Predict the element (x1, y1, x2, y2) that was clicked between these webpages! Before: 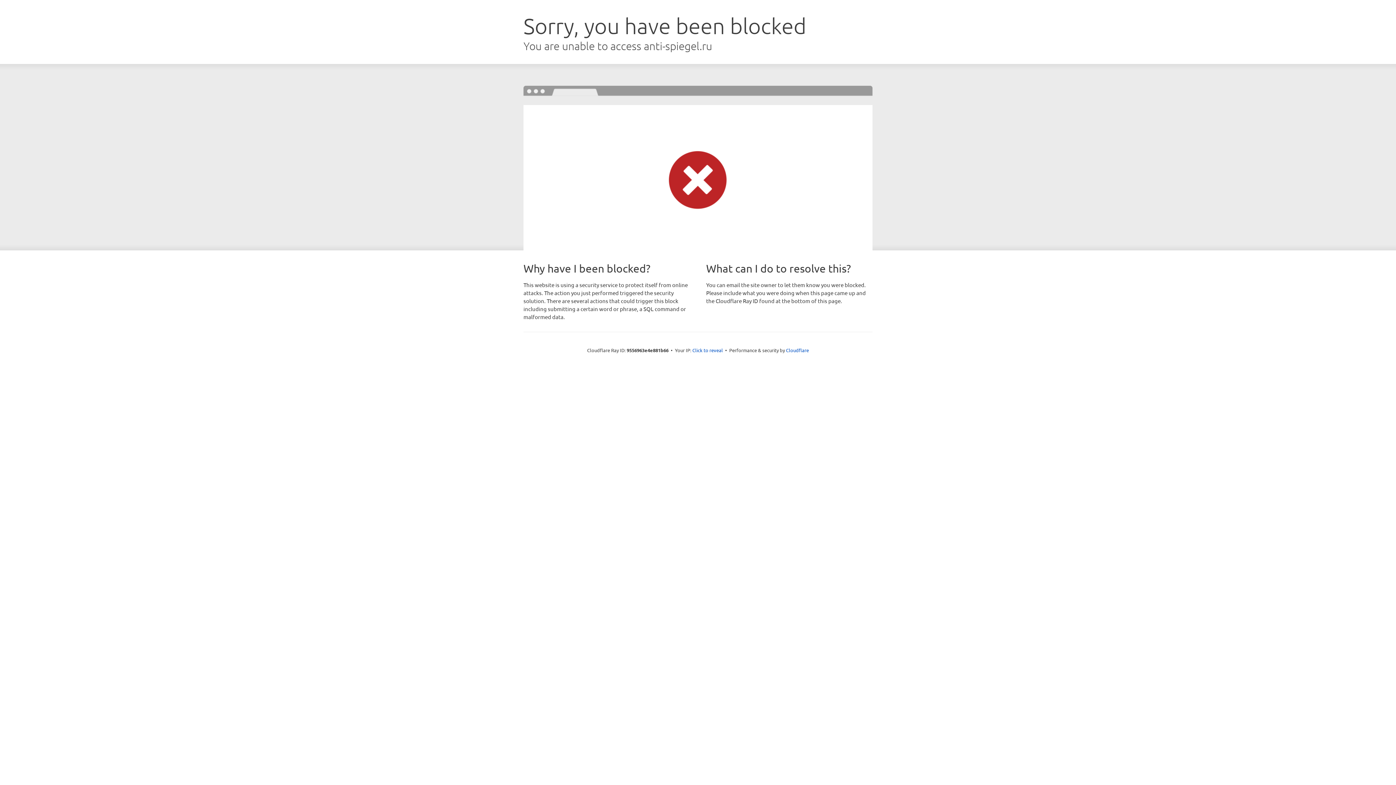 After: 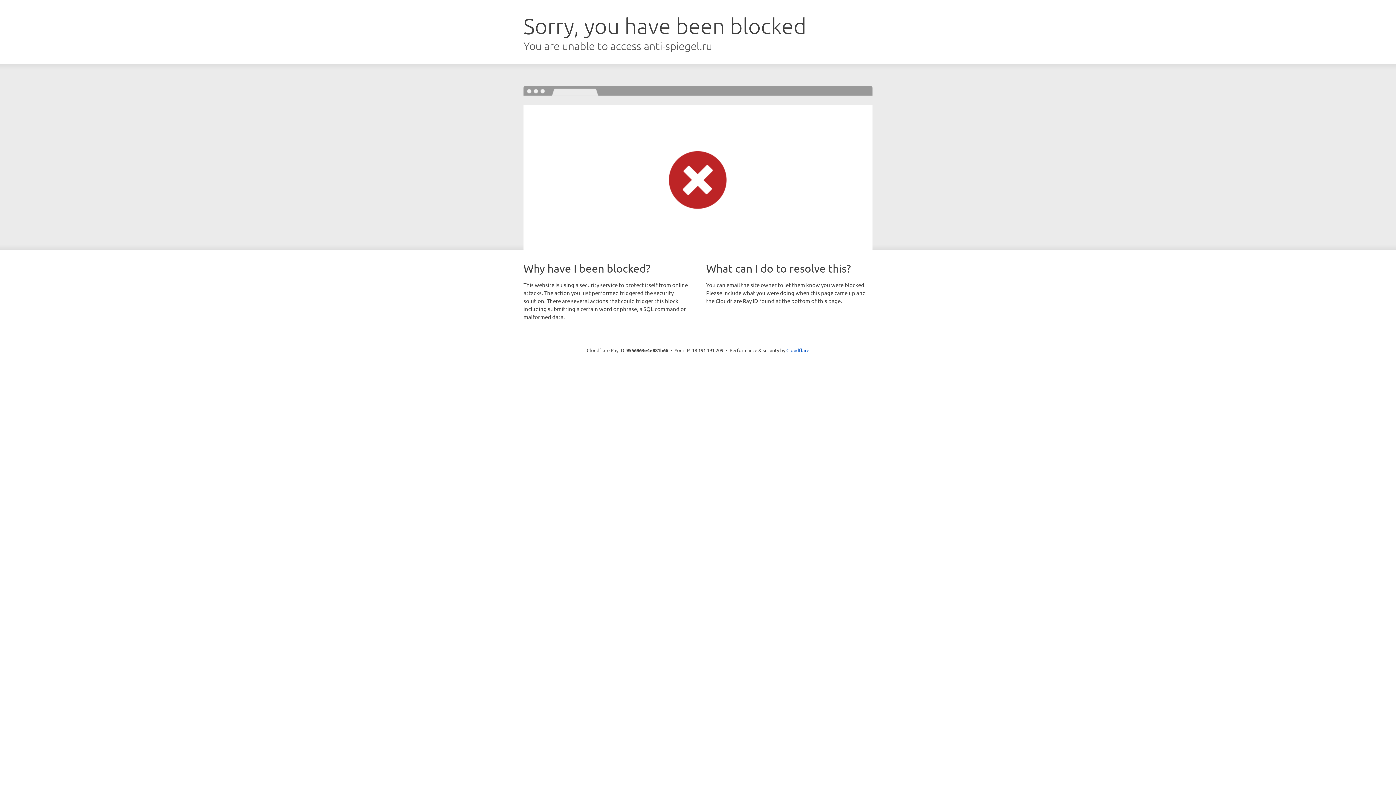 Action: label: Click to reveal bbox: (692, 346, 723, 353)